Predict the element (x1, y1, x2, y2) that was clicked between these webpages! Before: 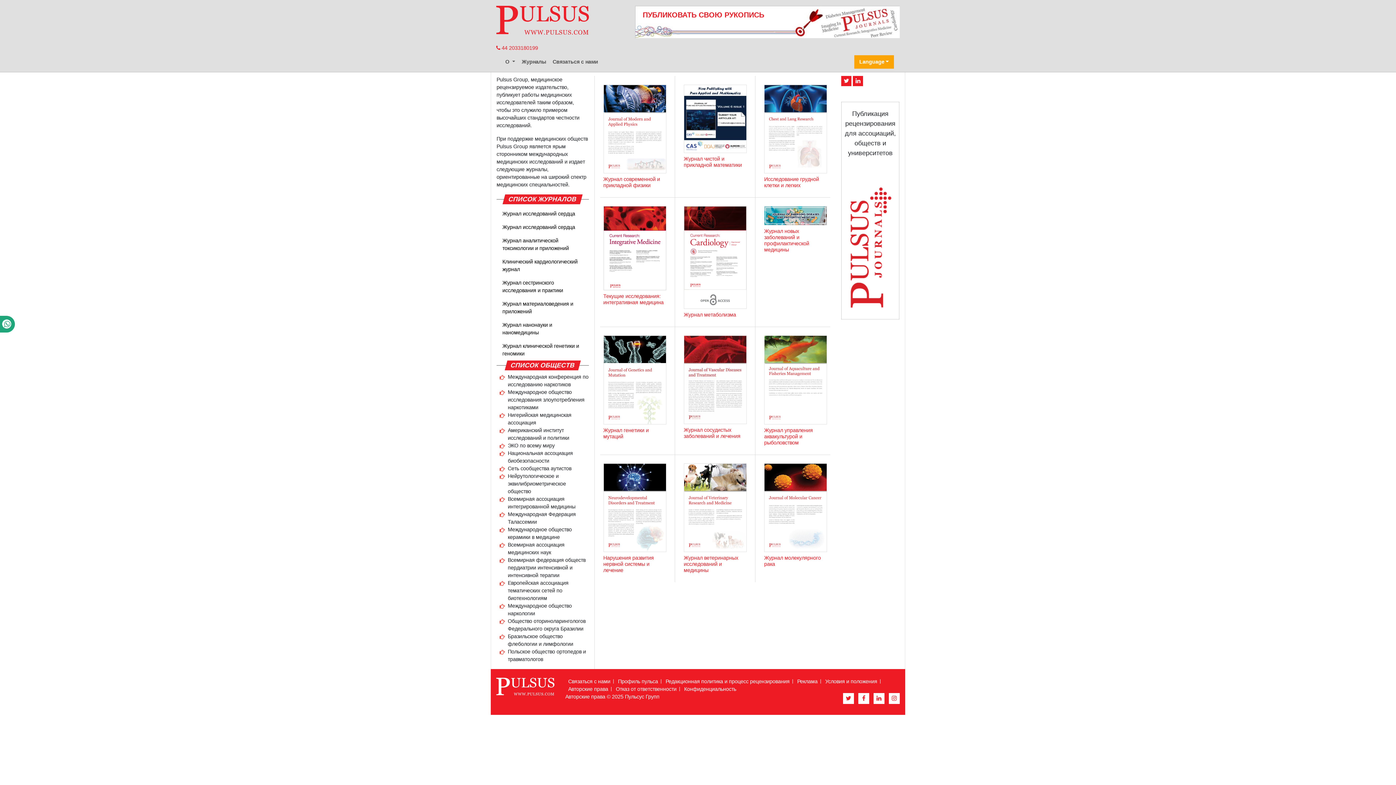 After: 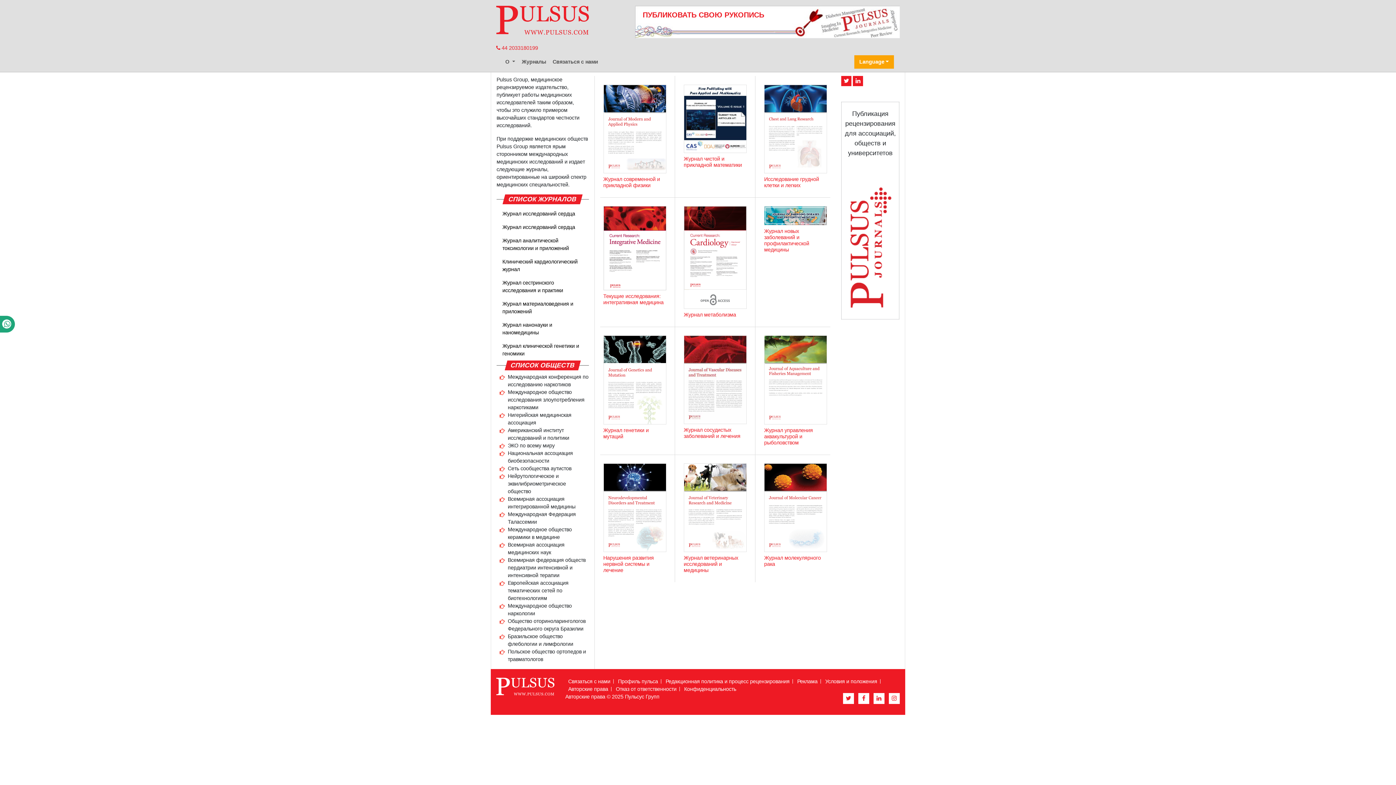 Action: bbox: (496, 255, 588, 276) label: Клинический кардиологический журнал